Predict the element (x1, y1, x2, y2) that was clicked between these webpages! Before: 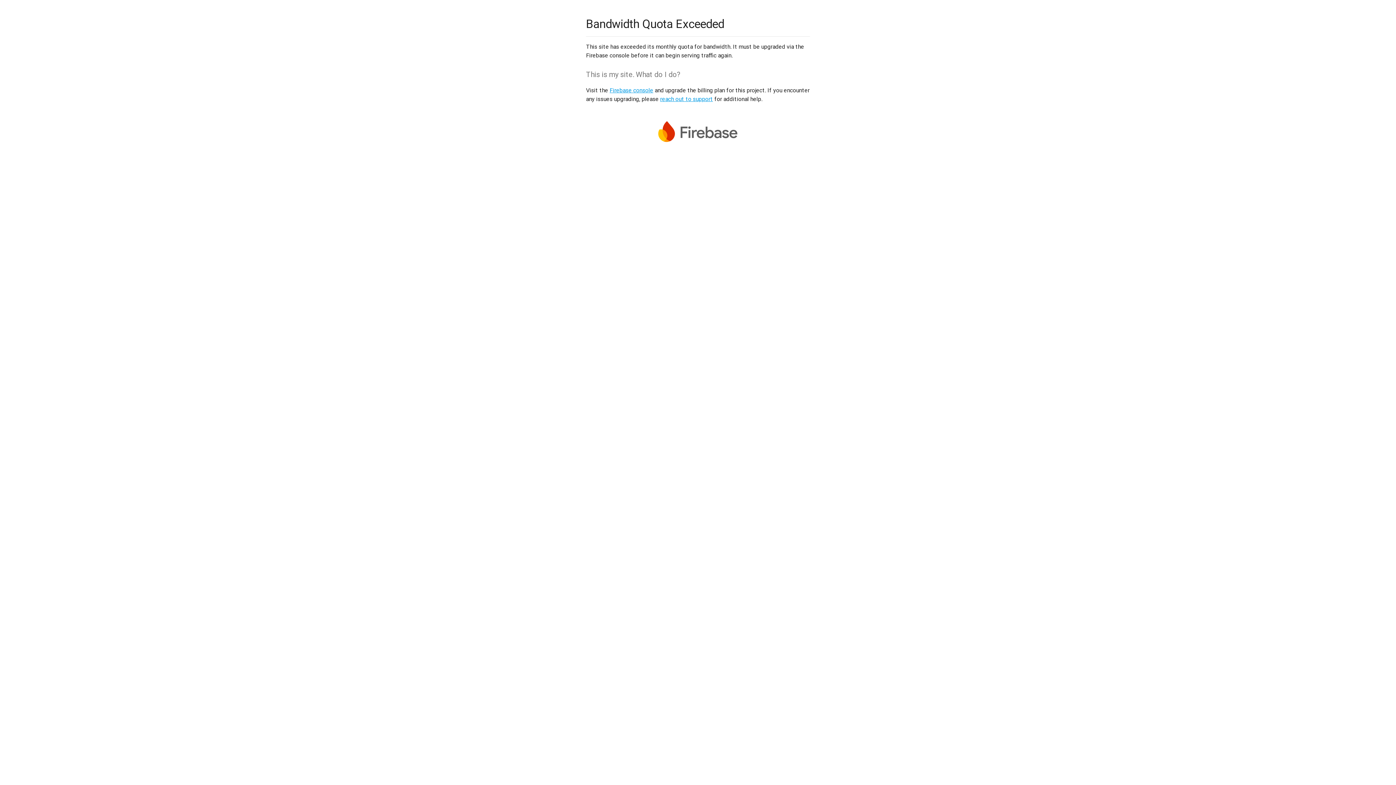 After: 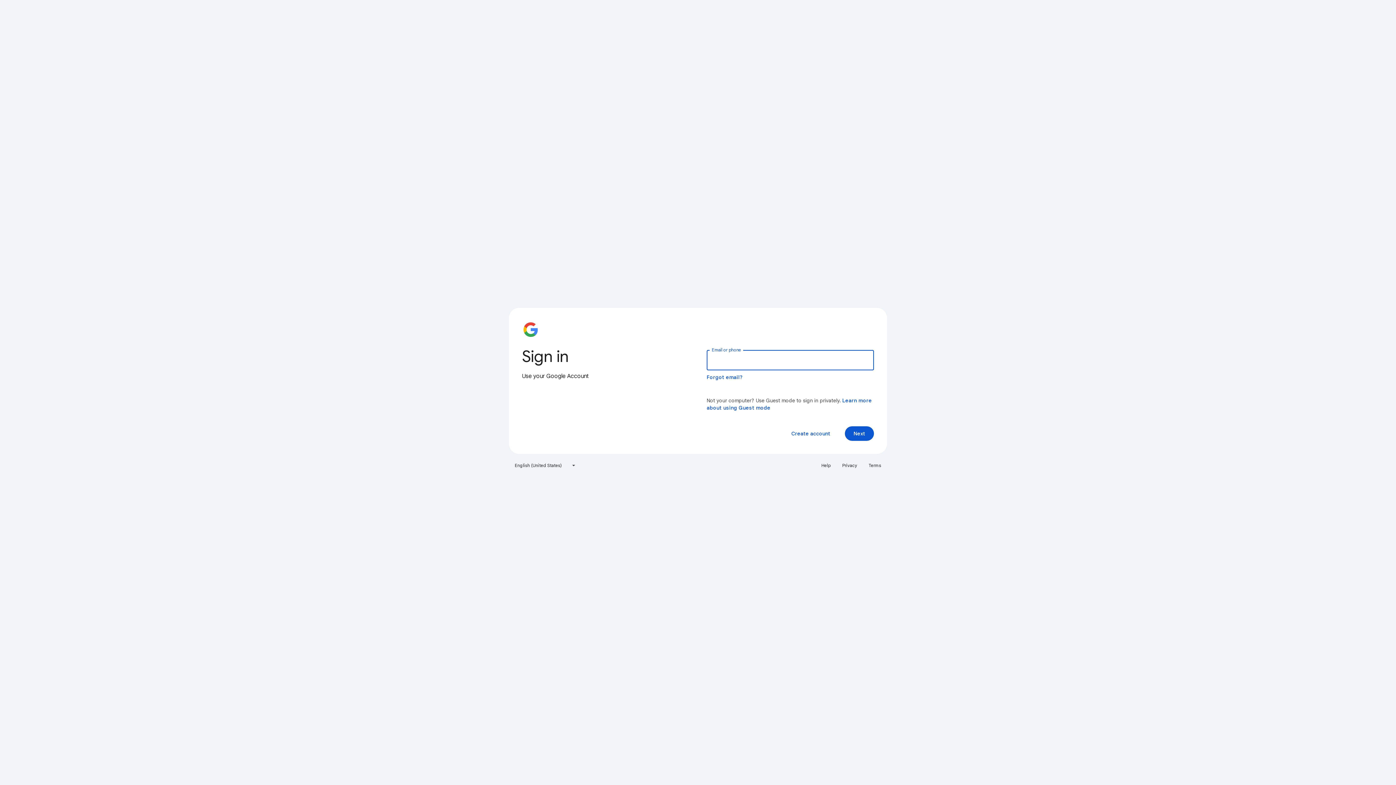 Action: label: Firebase console bbox: (609, 86, 653, 93)